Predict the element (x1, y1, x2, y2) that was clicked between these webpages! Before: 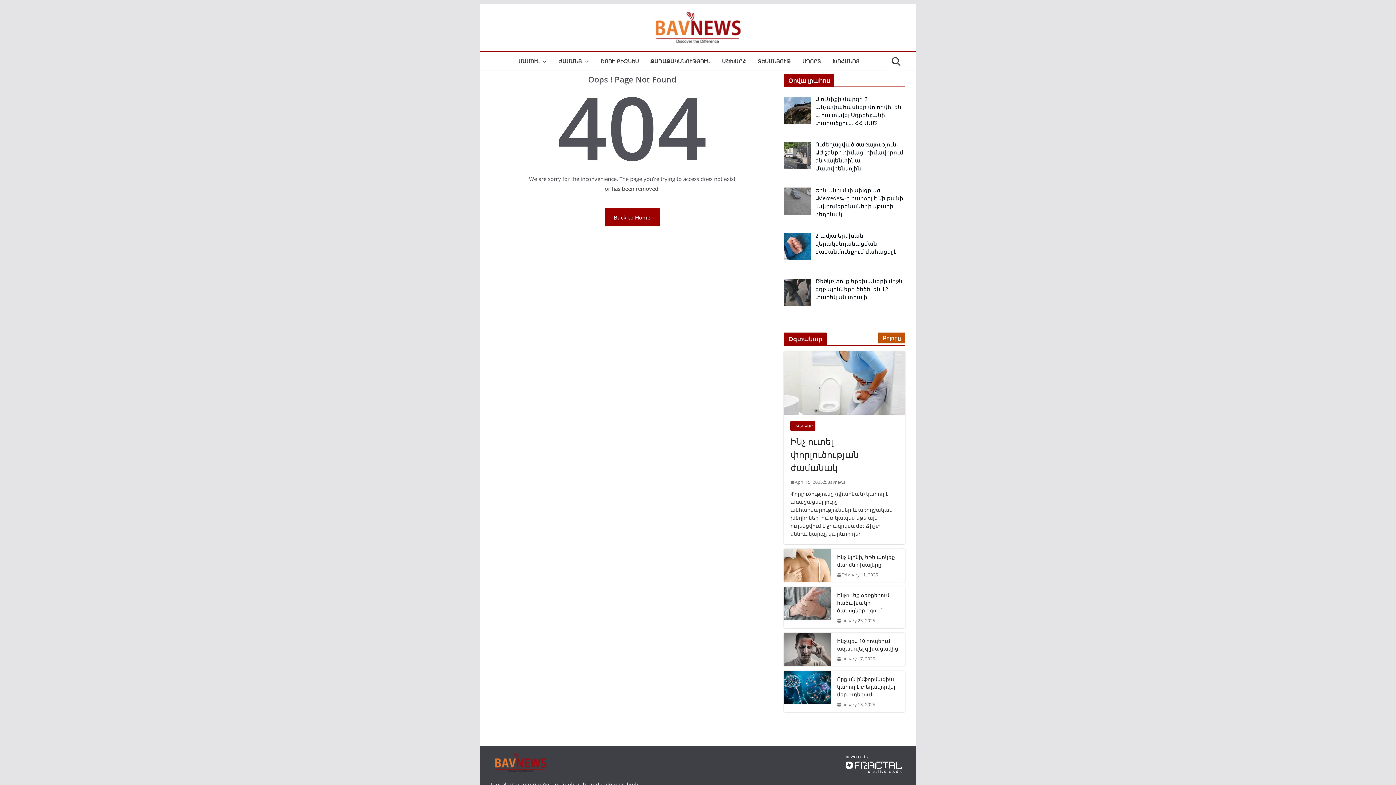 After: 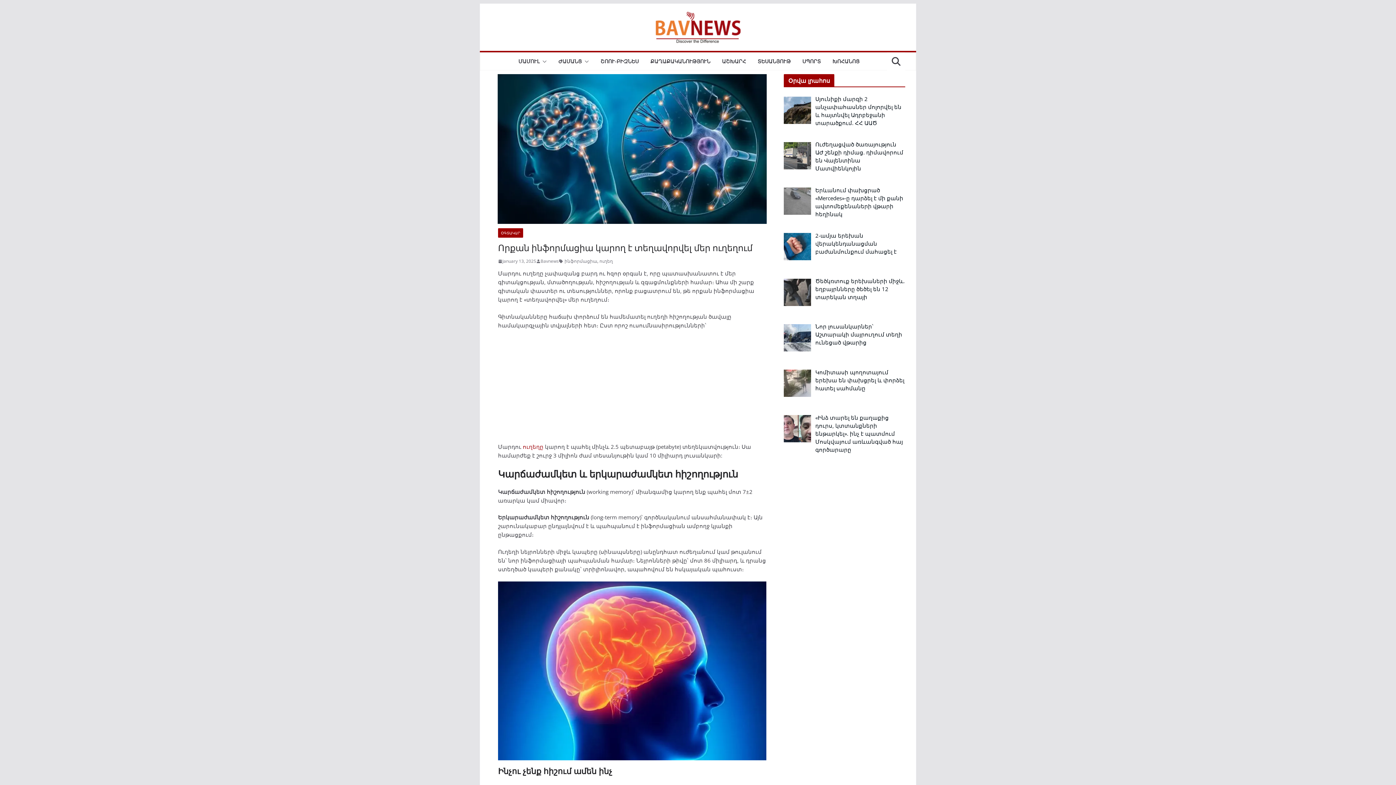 Action: bbox: (837, 701, 875, 708) label: January 13, 2025